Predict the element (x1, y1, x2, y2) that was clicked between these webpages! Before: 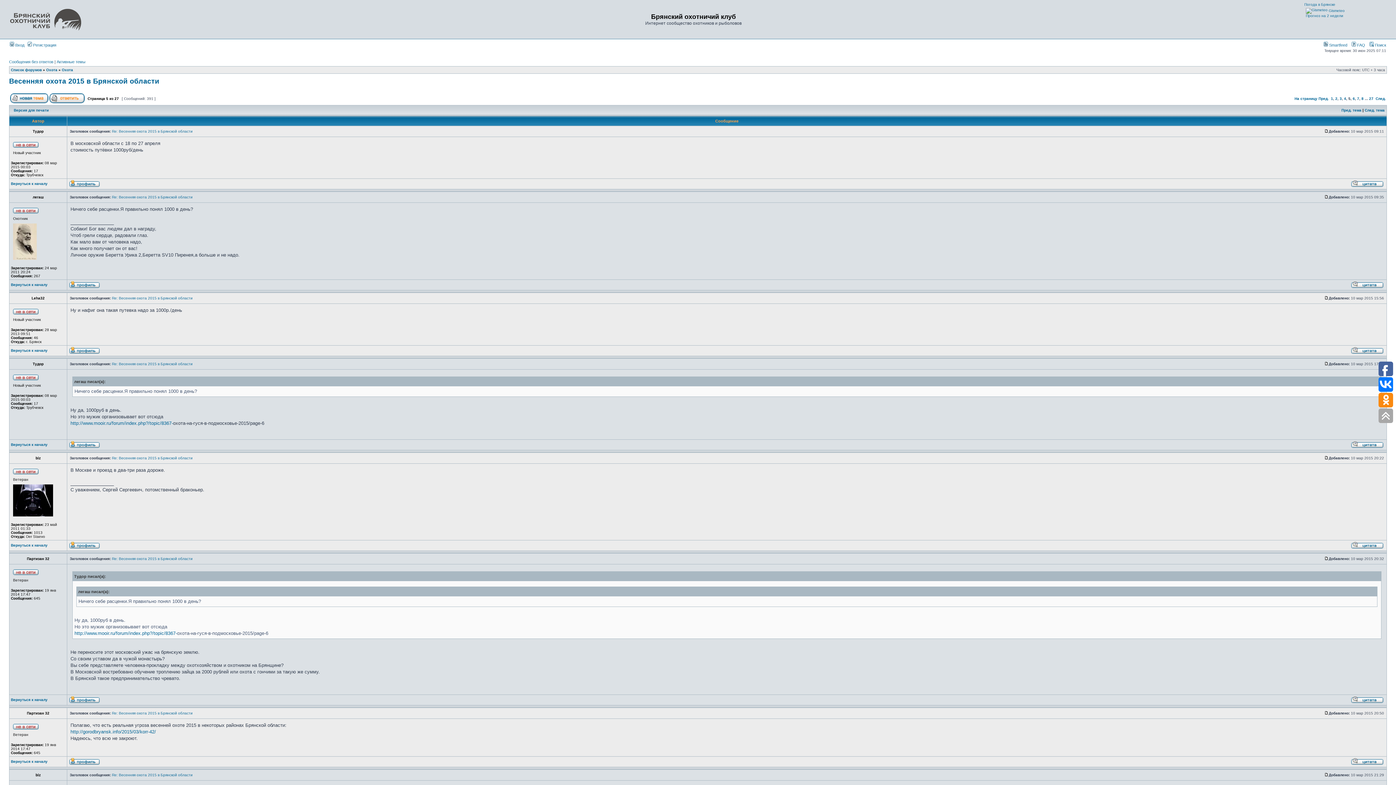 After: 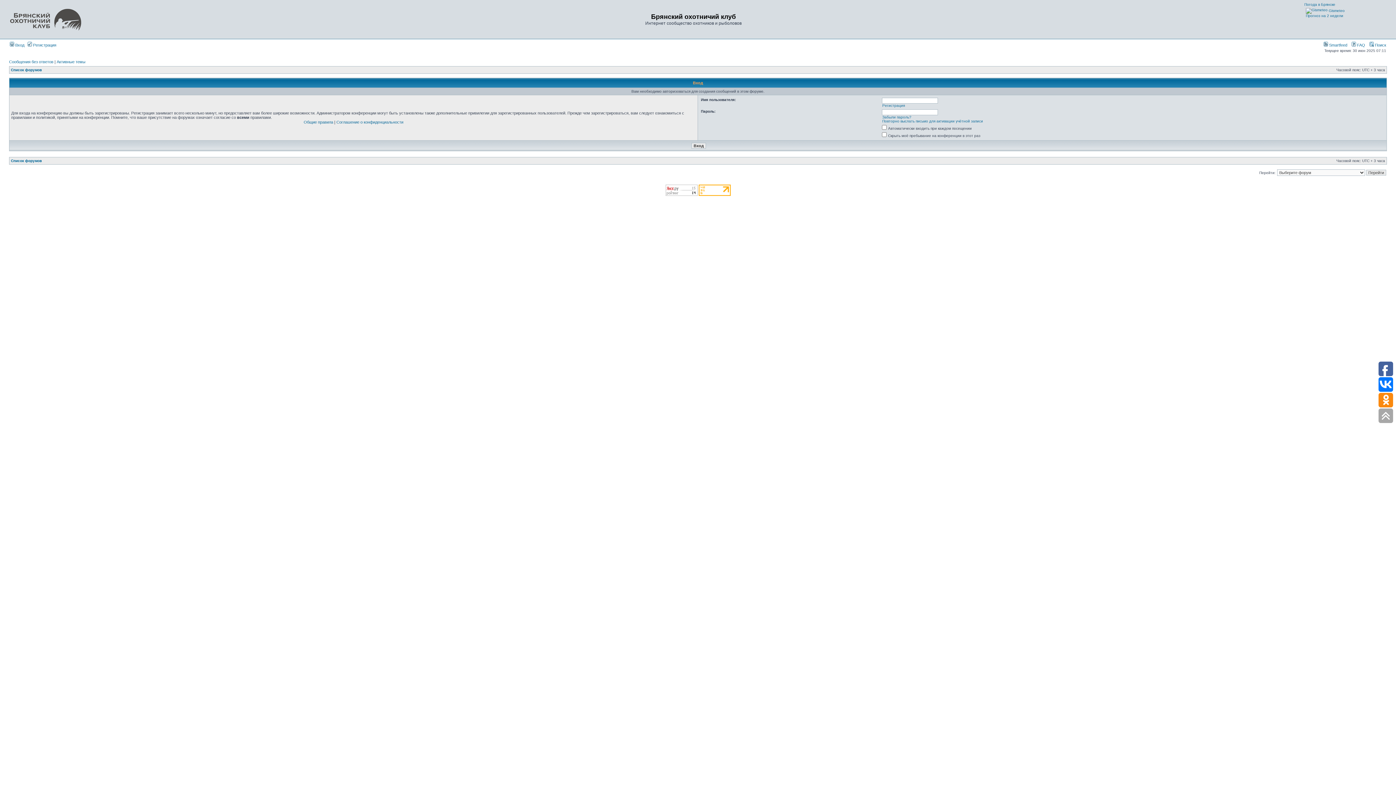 Action: bbox: (10, 100, 48, 104)